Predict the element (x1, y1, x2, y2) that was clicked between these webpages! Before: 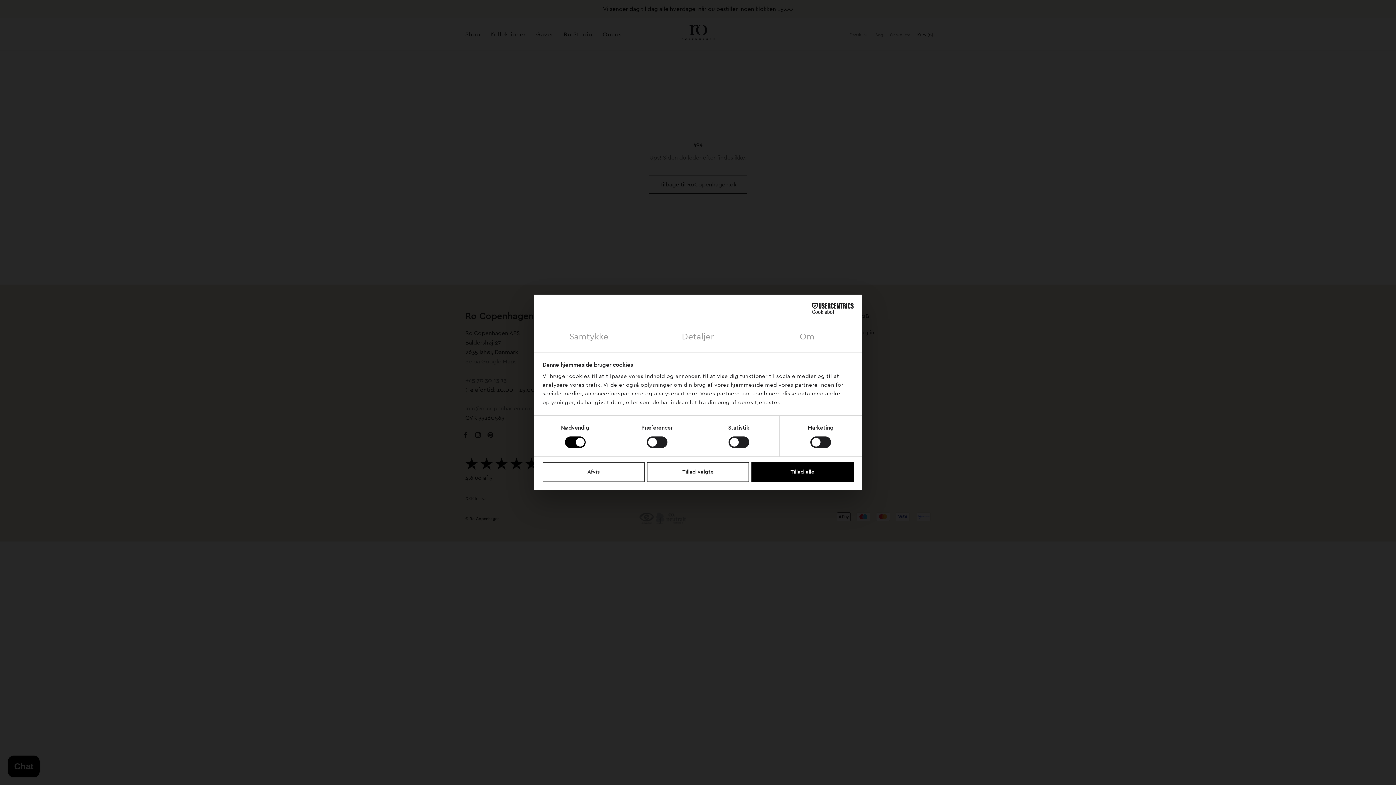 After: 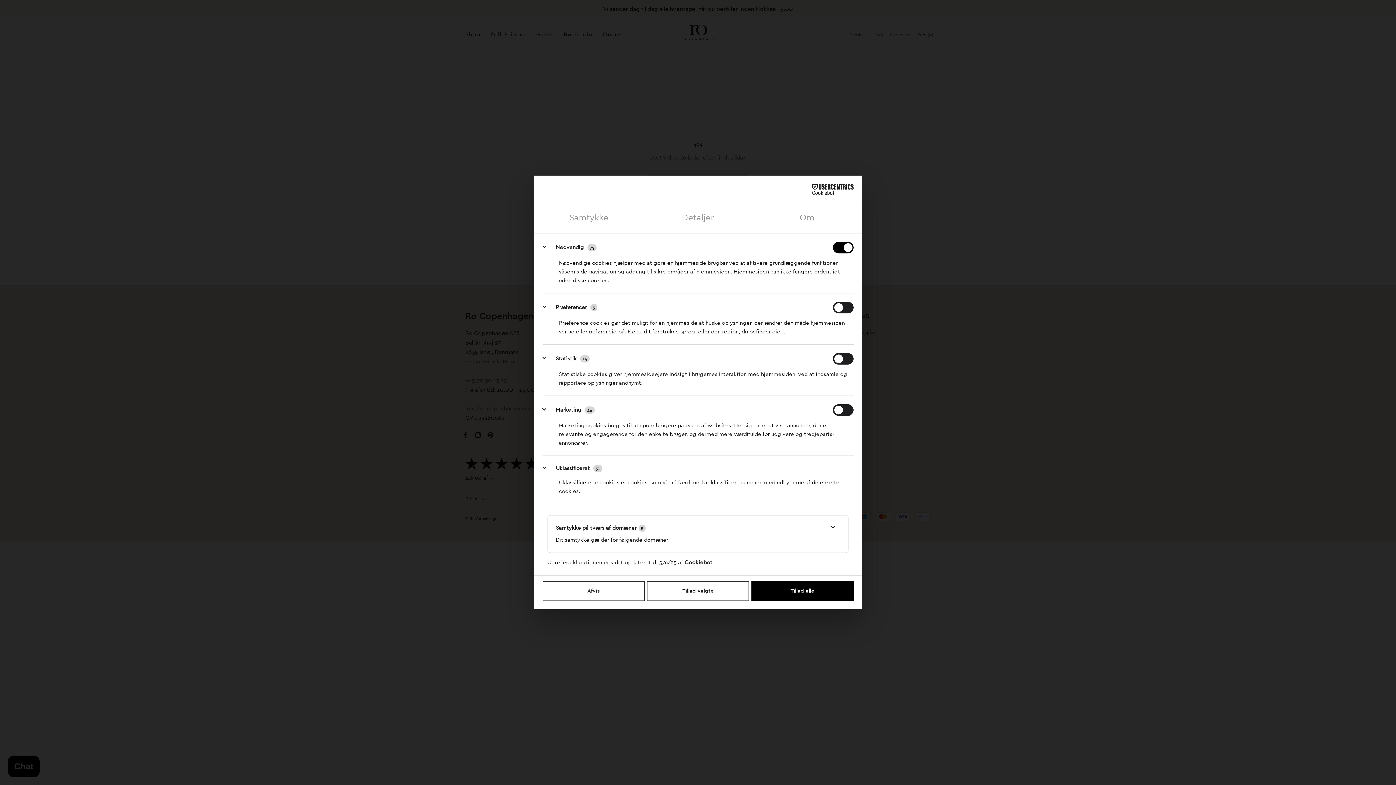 Action: bbox: (643, 322, 752, 352) label: Detaljer